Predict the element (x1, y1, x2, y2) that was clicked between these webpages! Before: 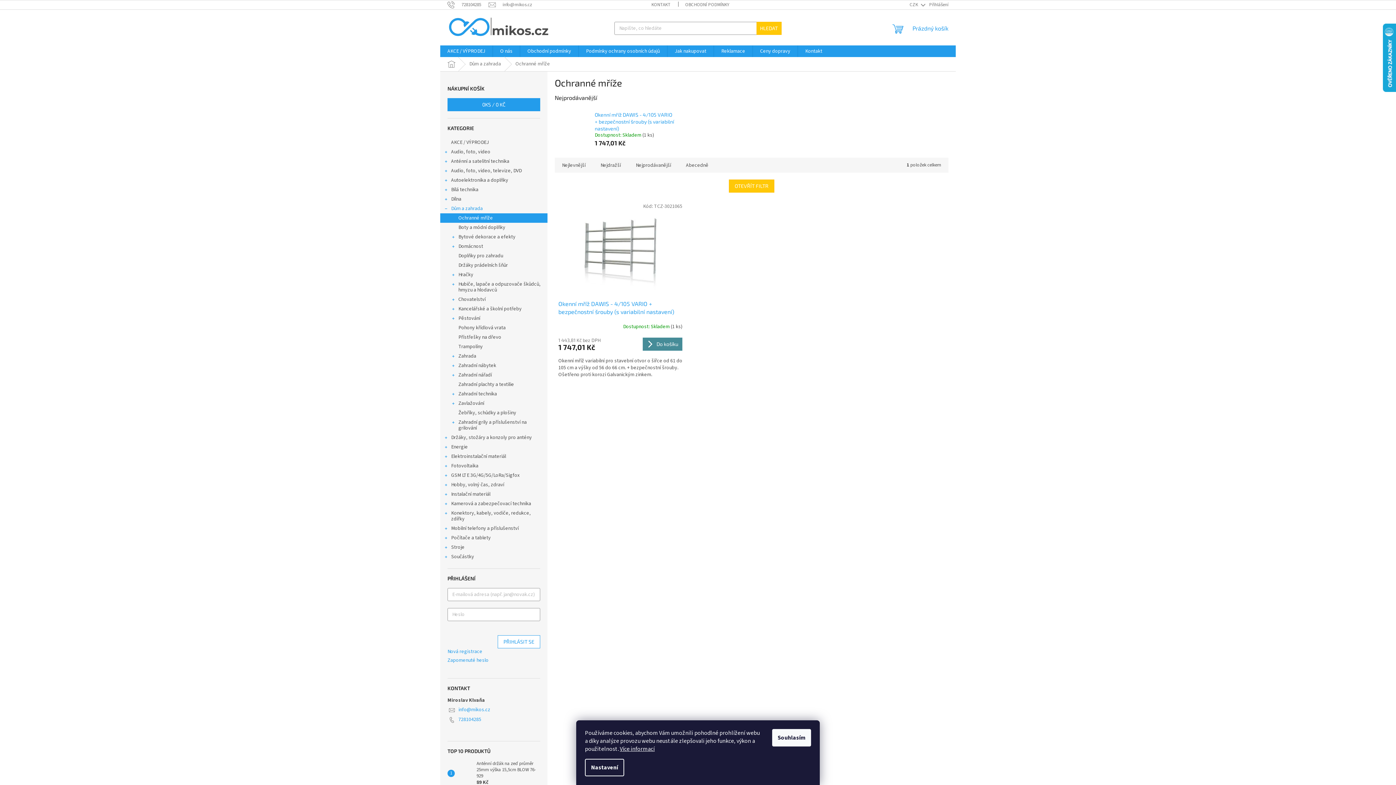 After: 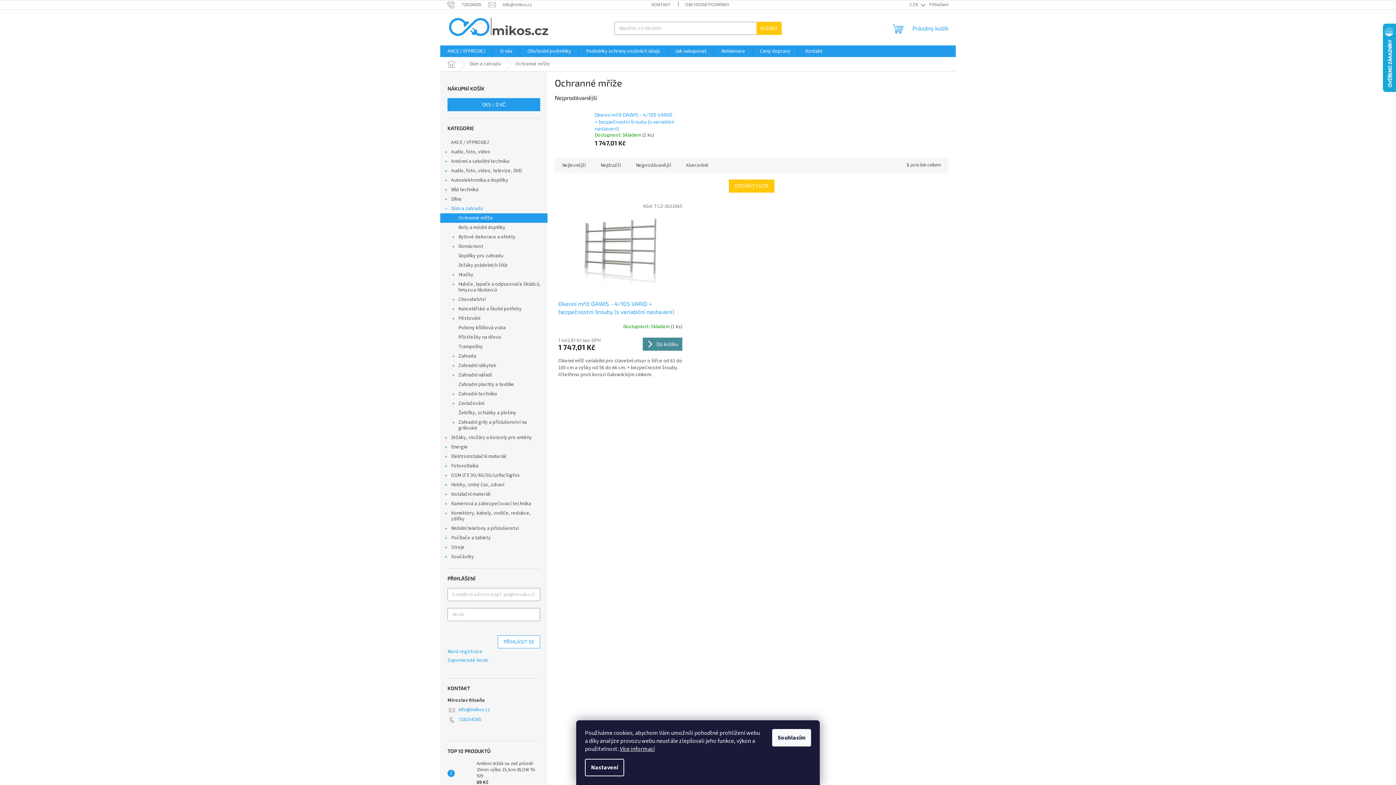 Action: label: info@mikos.cz bbox: (458, 706, 490, 713)